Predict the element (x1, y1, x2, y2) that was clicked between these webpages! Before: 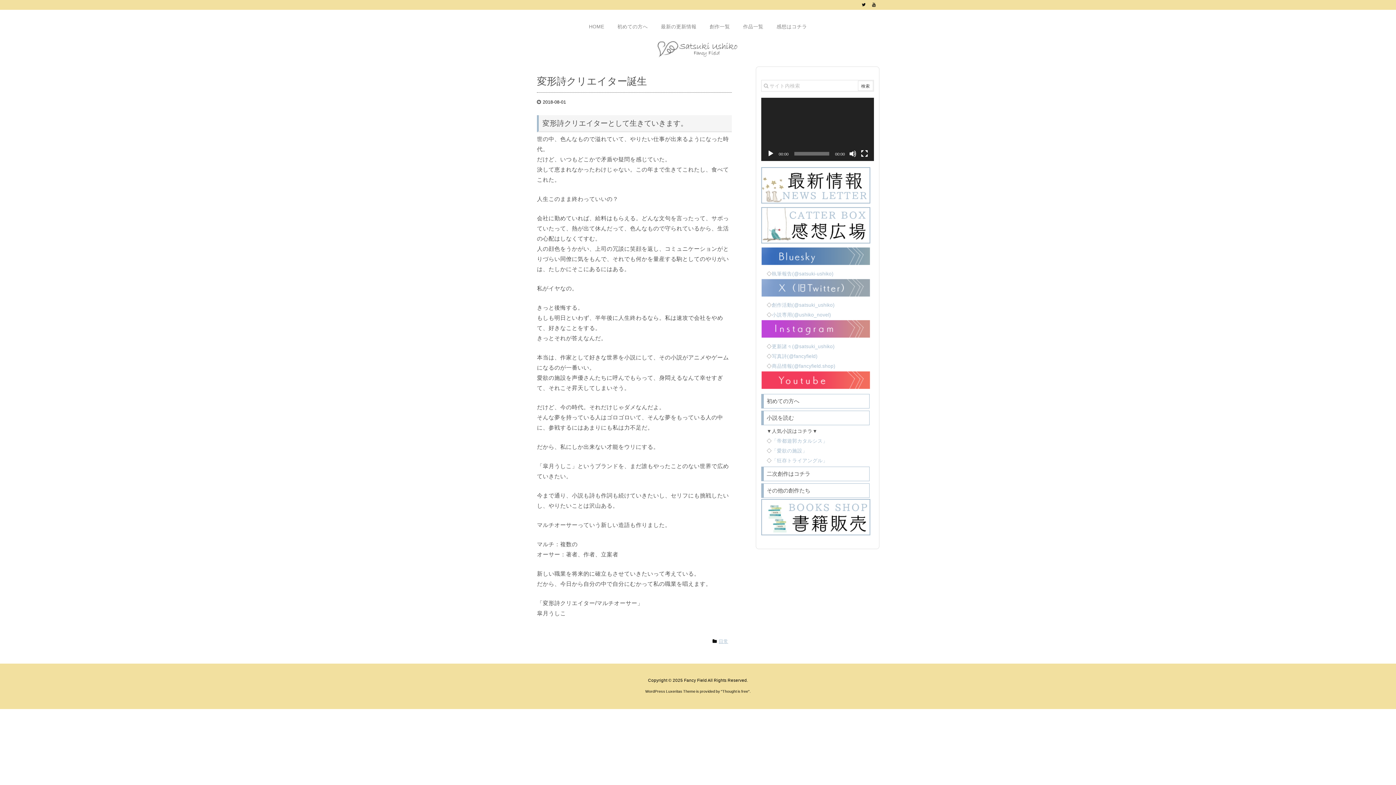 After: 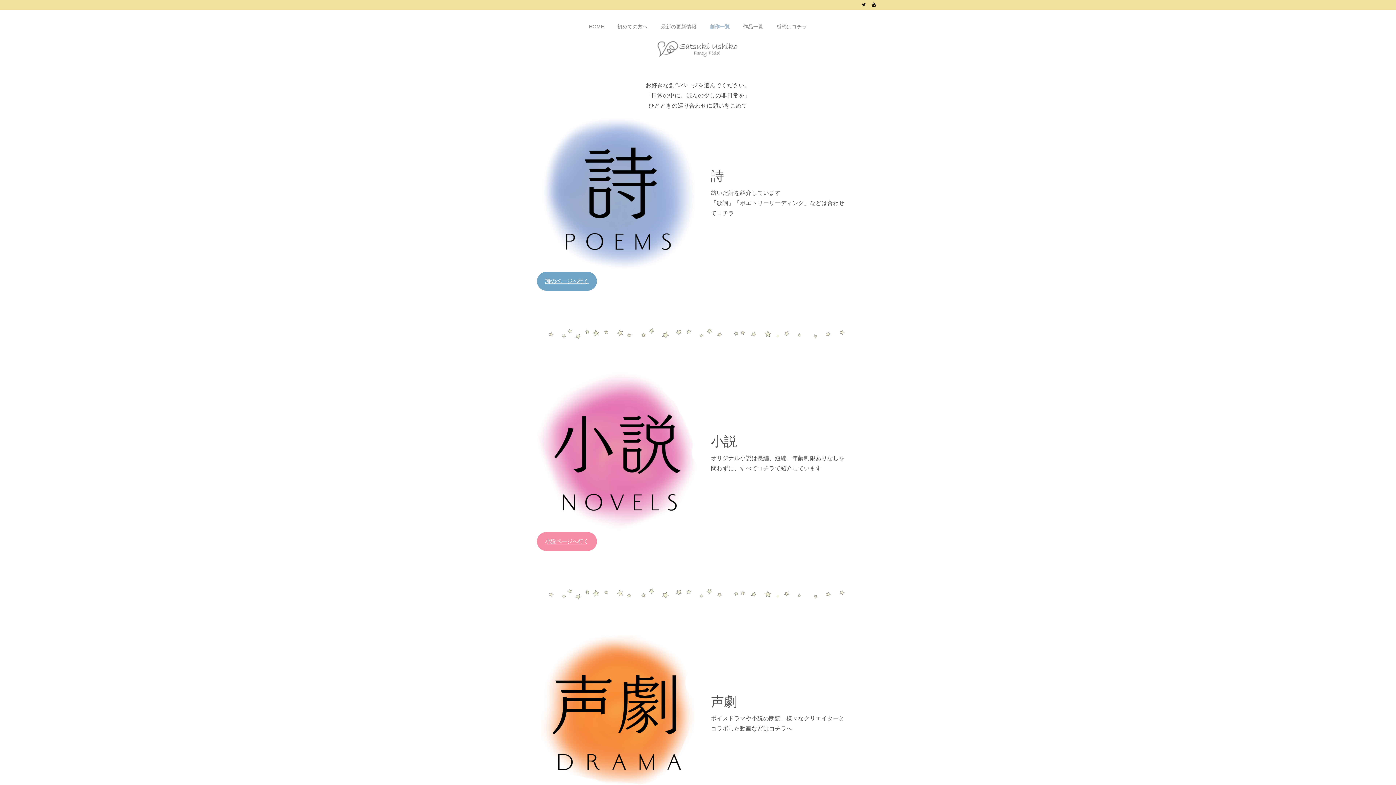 Action: label: 創作一覧 bbox: (703, 17, 736, 36)